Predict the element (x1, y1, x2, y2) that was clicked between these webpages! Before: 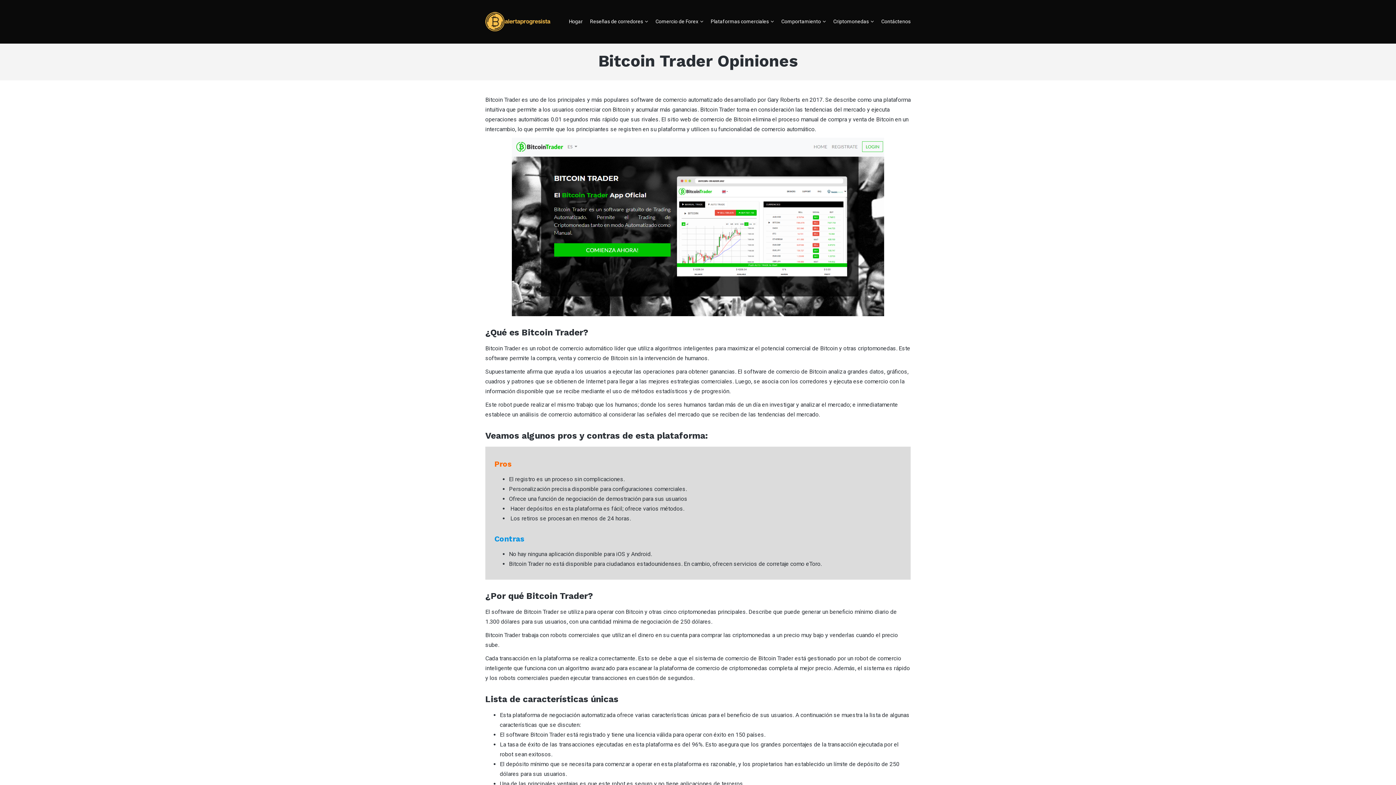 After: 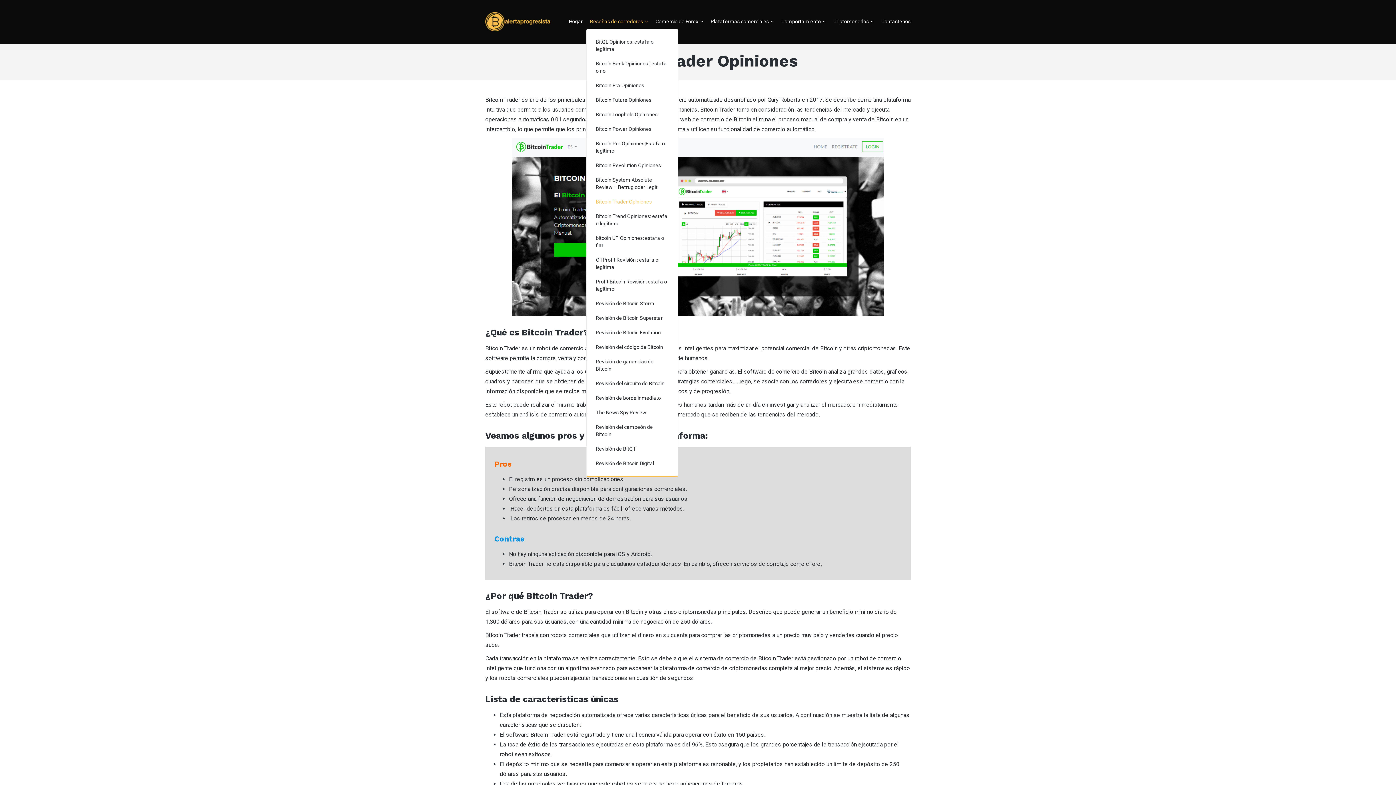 Action: label: Reseñas de corredores bbox: (586, 14, 652, 28)